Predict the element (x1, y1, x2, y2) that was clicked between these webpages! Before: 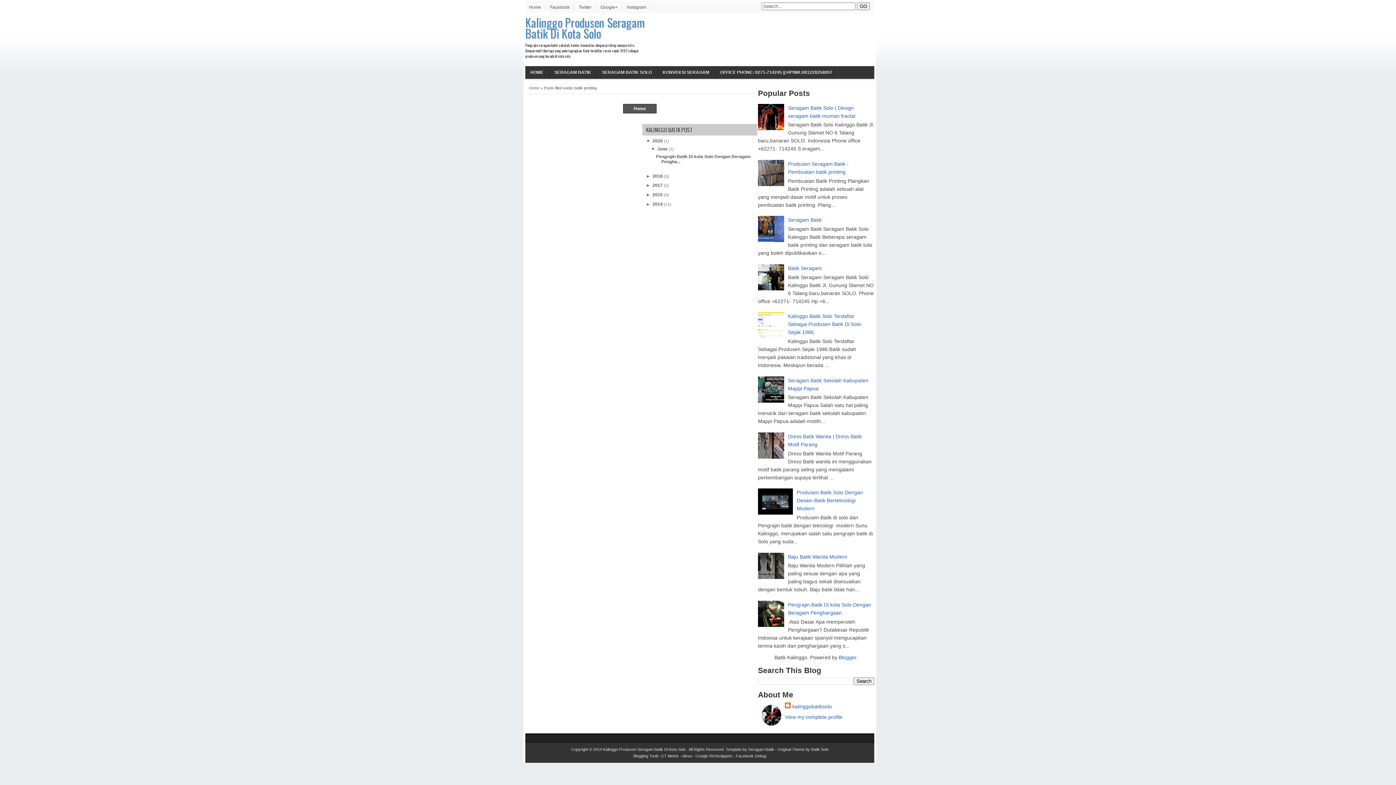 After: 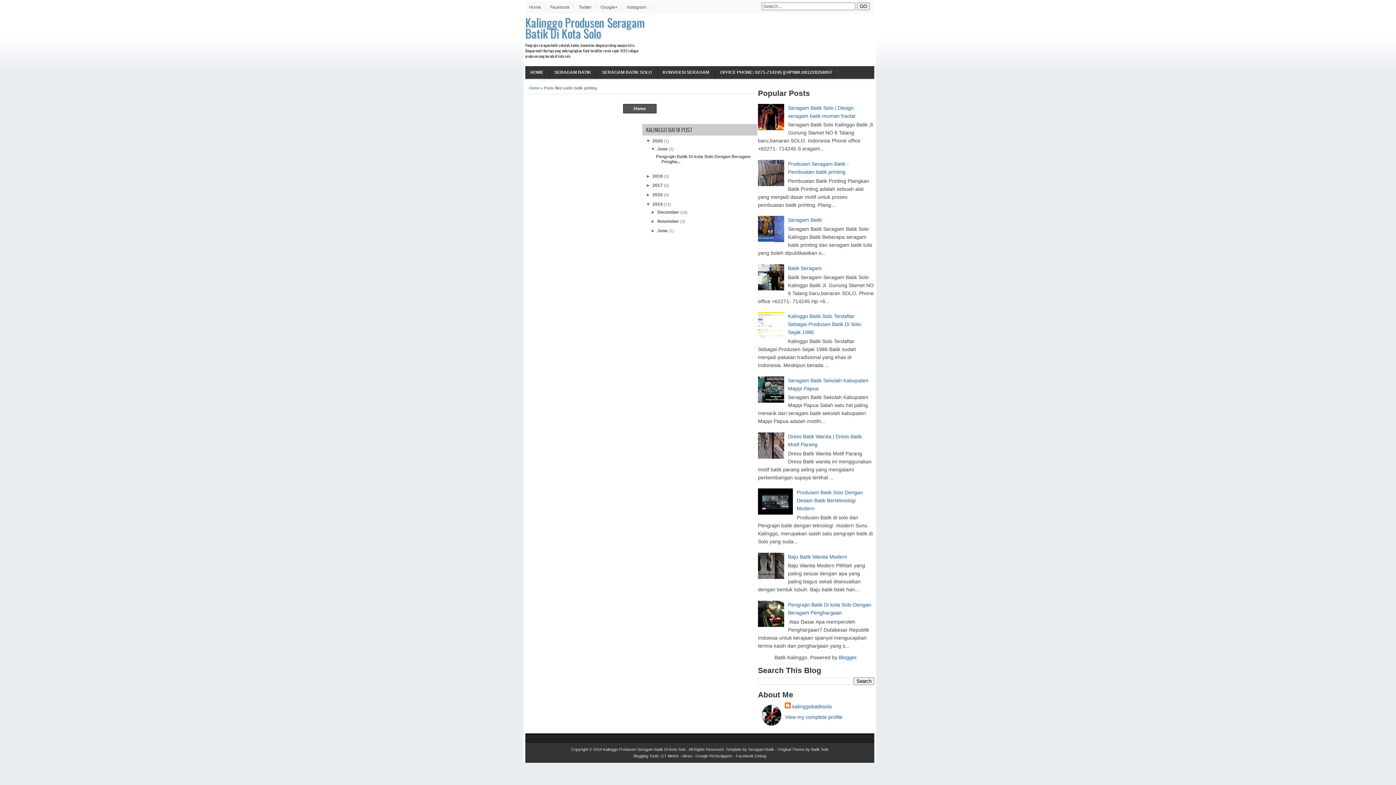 Action: bbox: (646, 201, 652, 206) label: ►  